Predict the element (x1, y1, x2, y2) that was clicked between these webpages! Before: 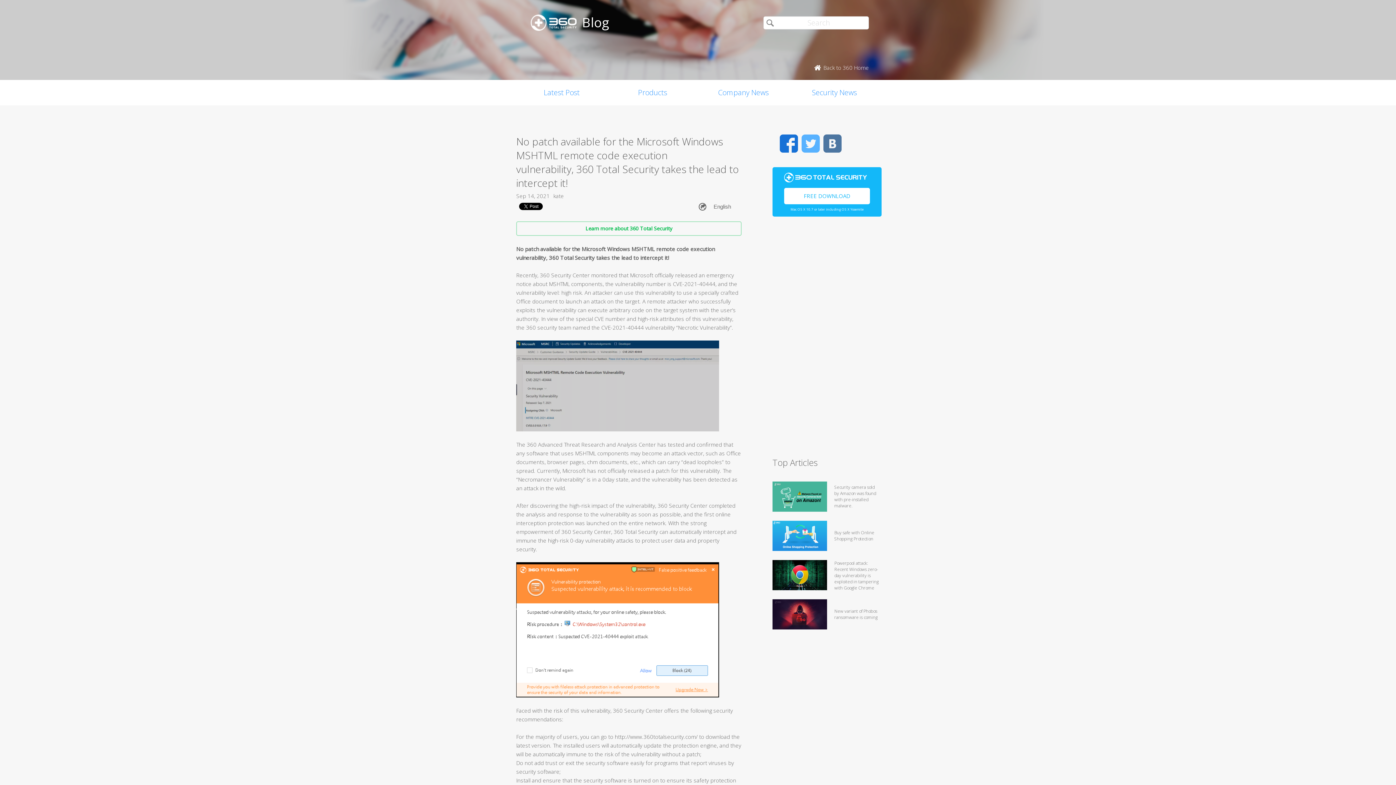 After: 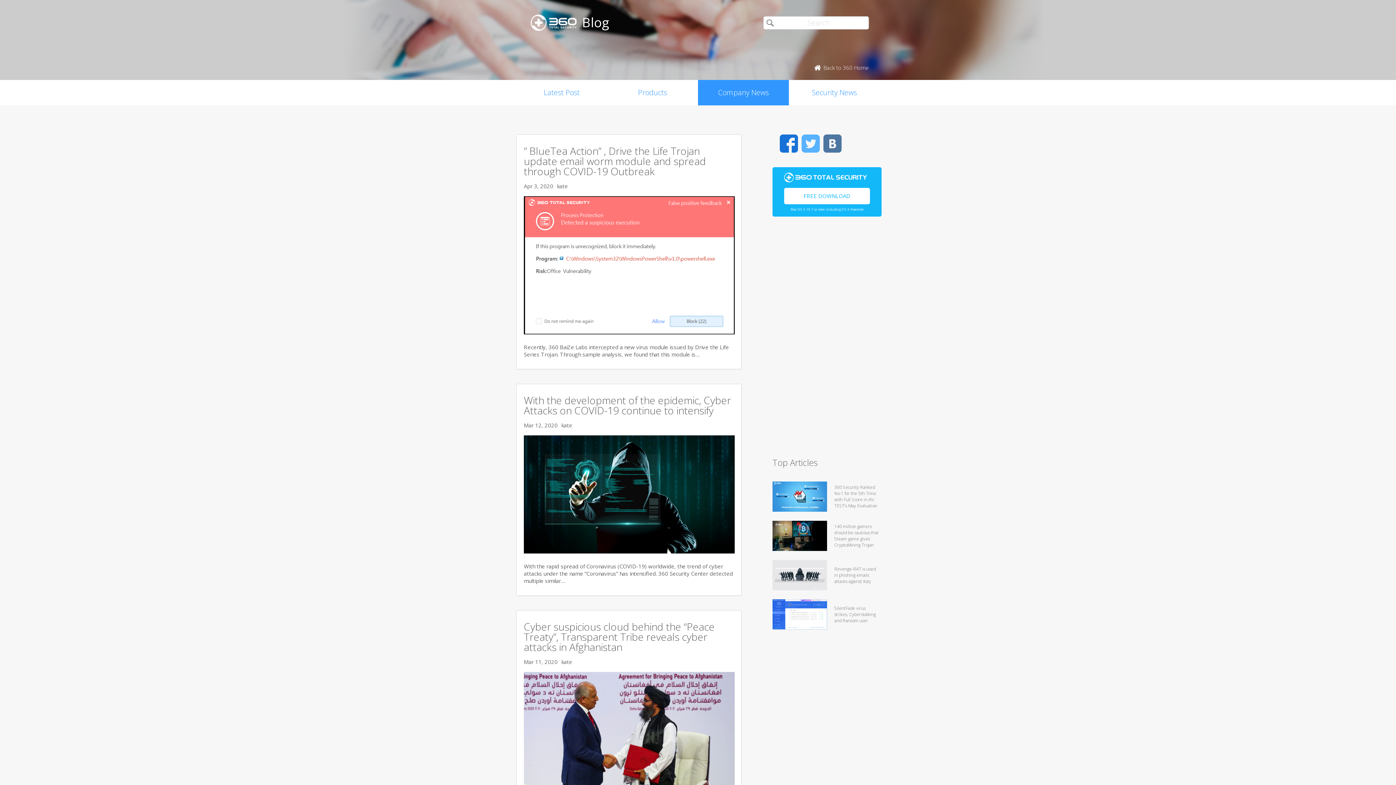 Action: label: Company News bbox: (698, 80, 789, 105)